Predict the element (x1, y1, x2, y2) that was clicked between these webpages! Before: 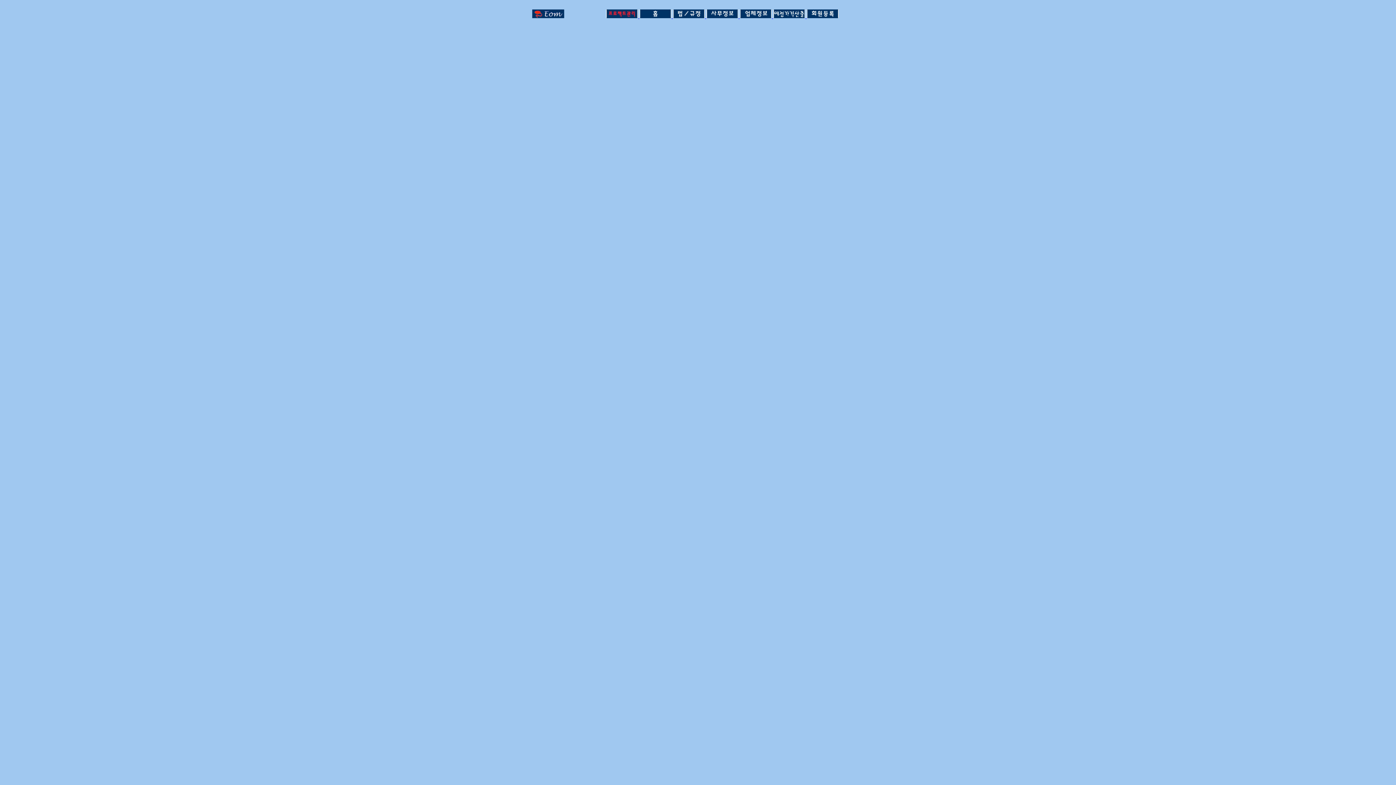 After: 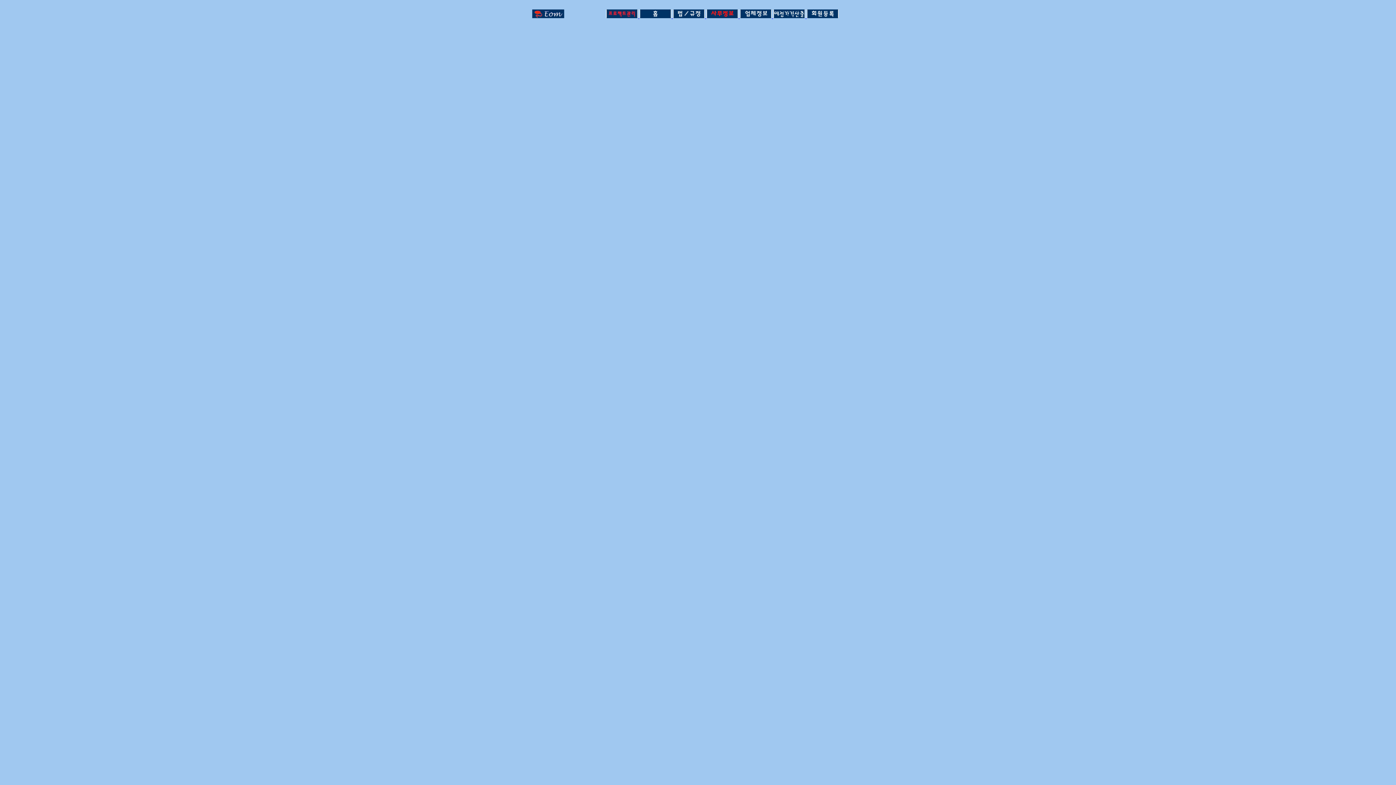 Action: label:   bbox: (706, 13, 740, 19)